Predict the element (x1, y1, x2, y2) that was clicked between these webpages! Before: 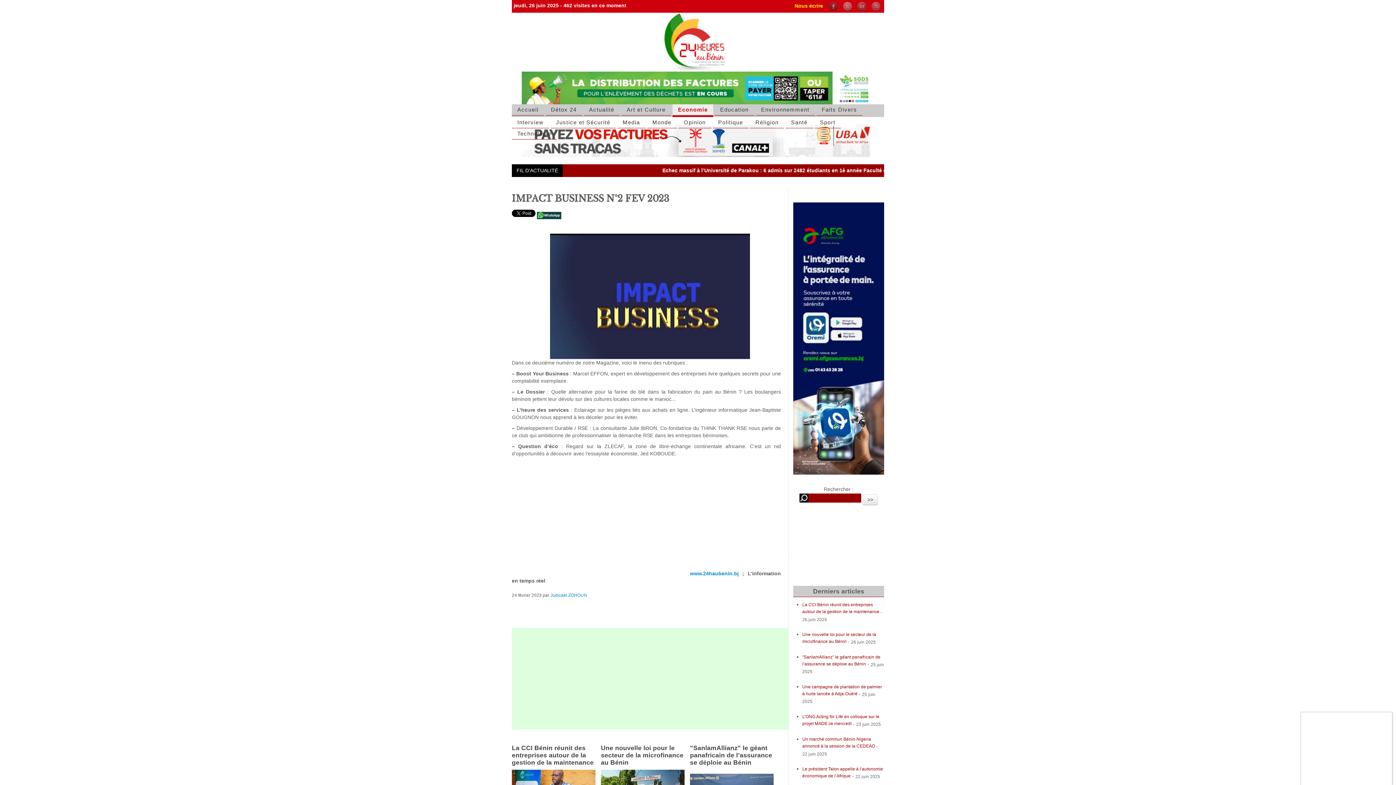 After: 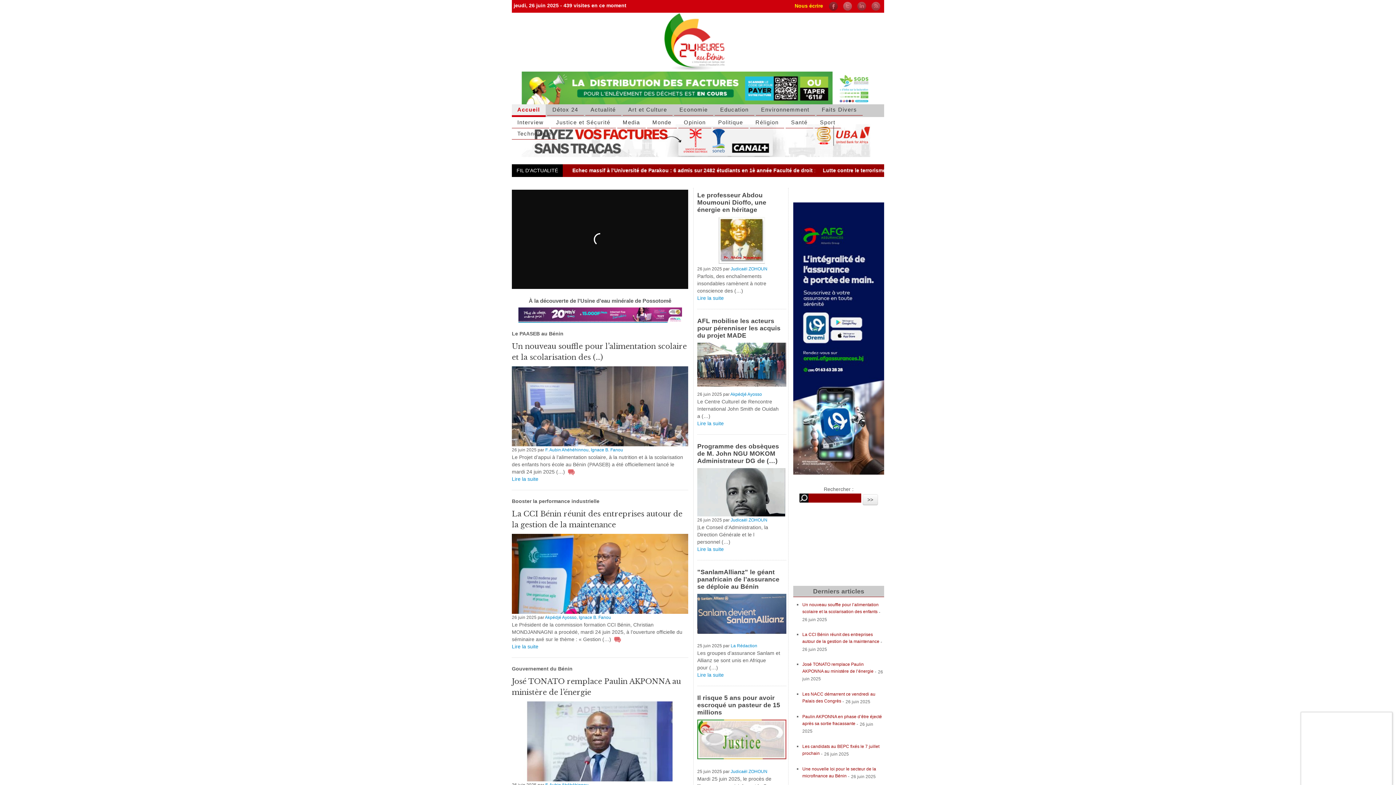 Action: bbox: (512, 104, 544, 115) label: Accueil